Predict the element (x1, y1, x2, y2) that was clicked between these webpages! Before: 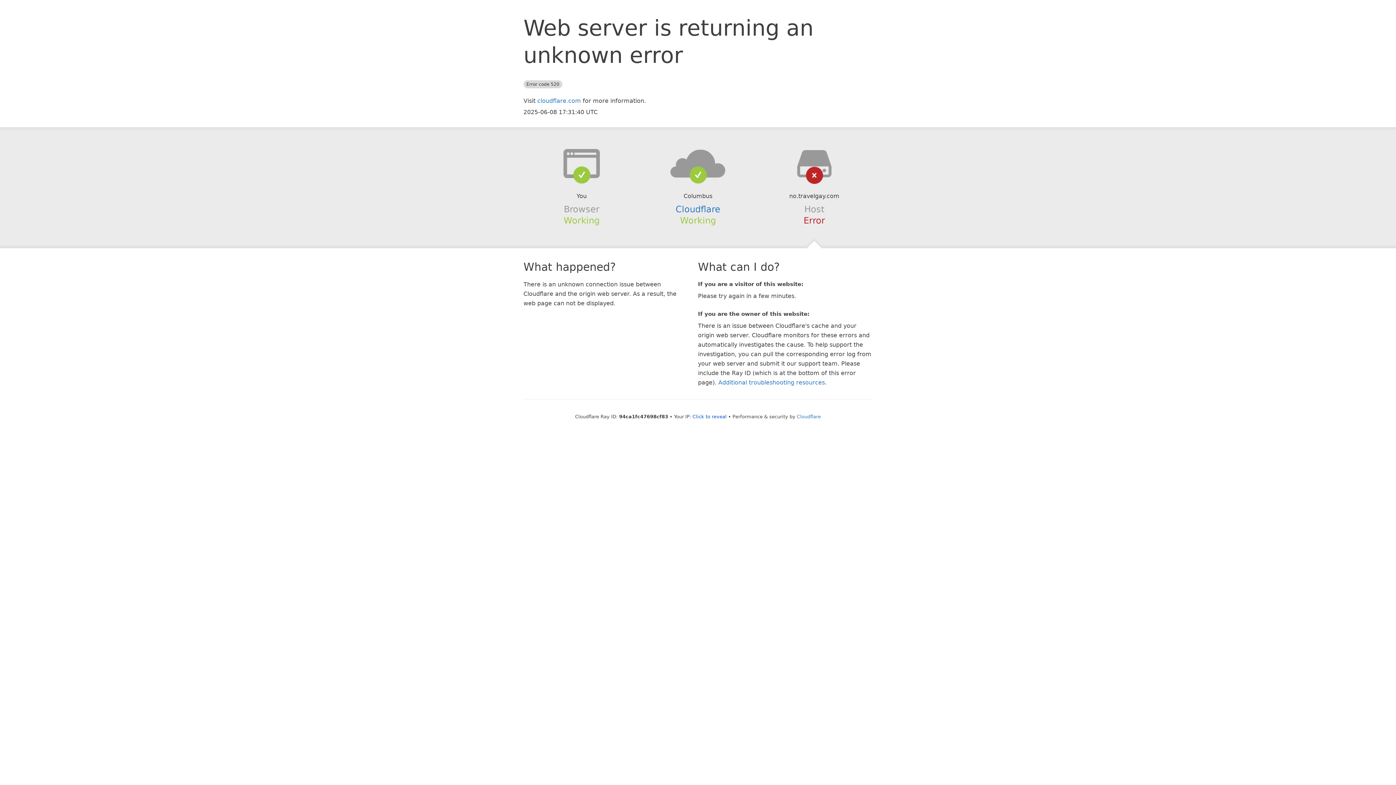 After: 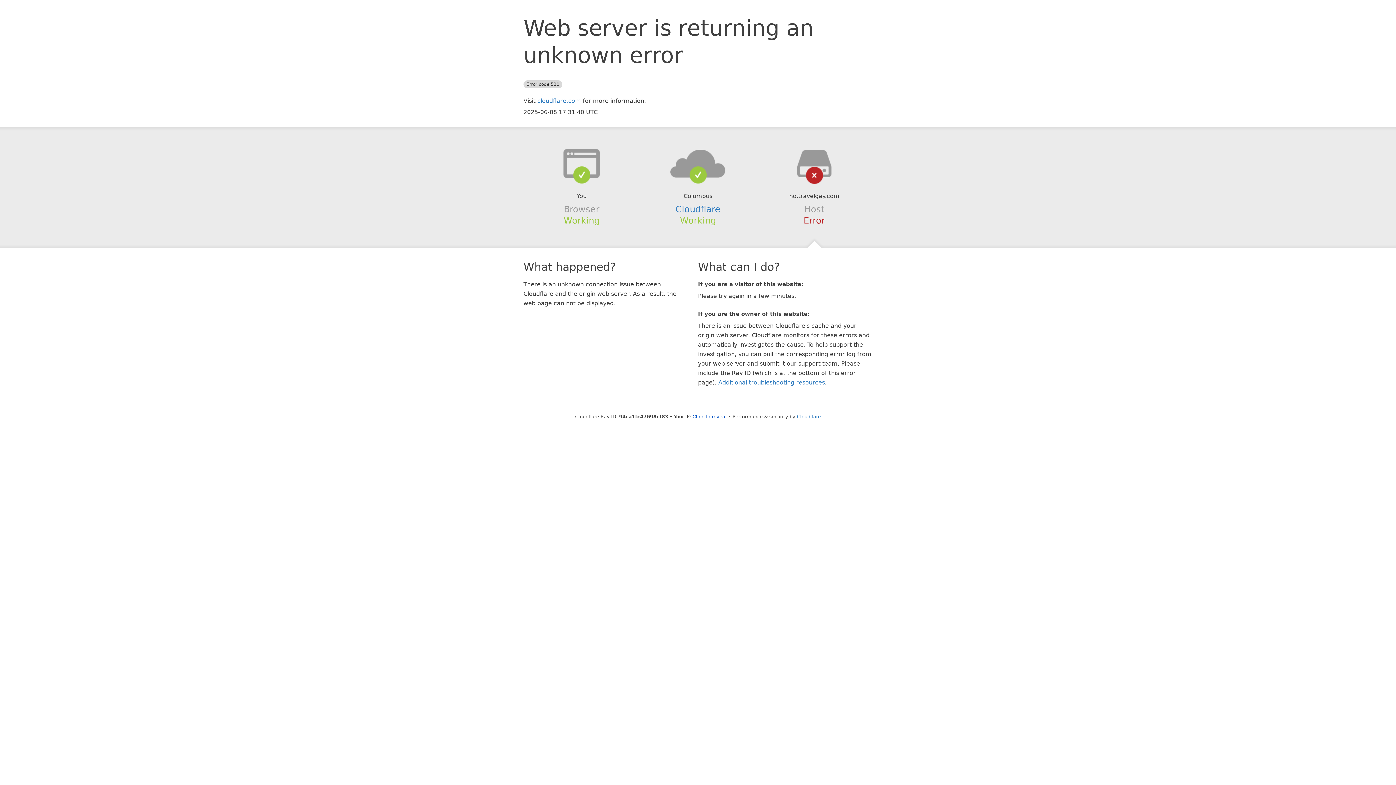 Action: bbox: (639, 148, 756, 178)